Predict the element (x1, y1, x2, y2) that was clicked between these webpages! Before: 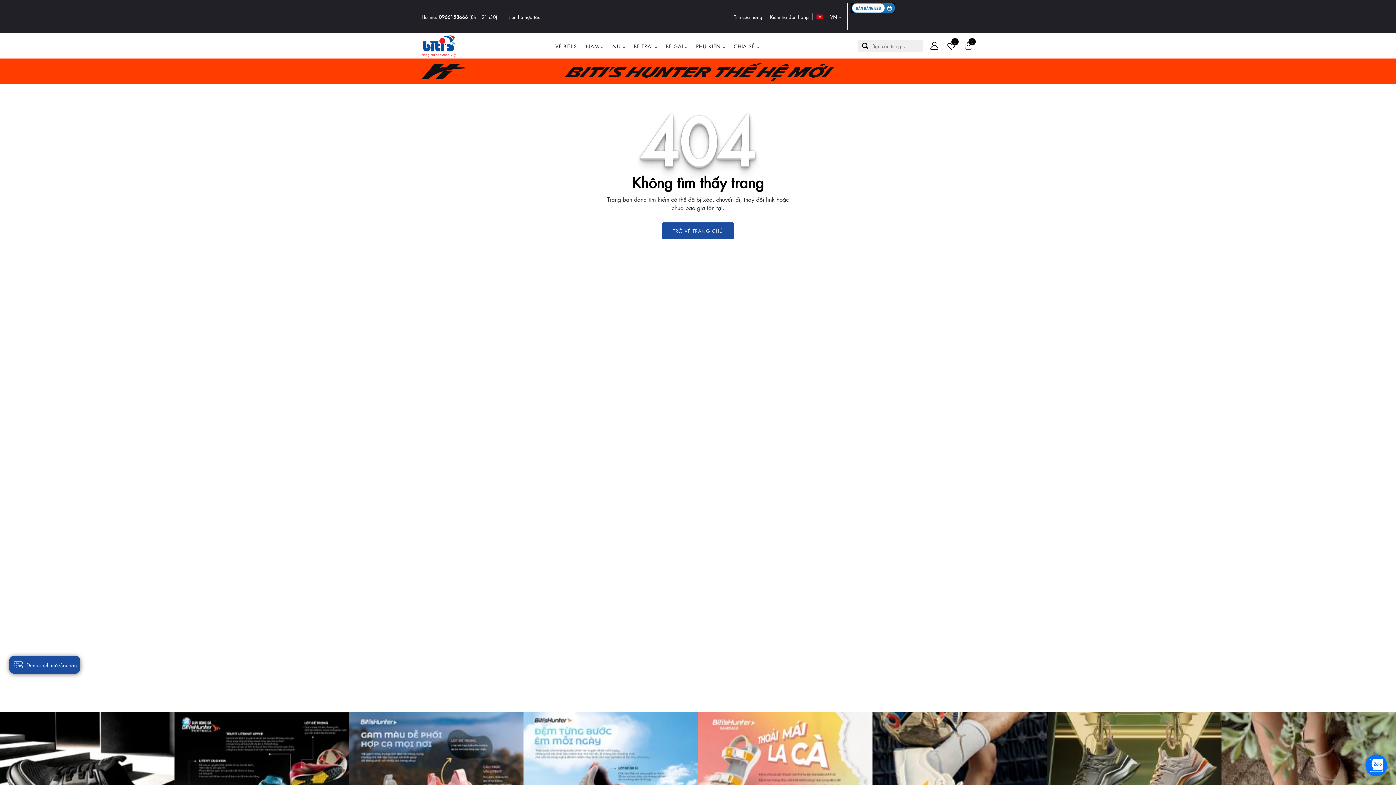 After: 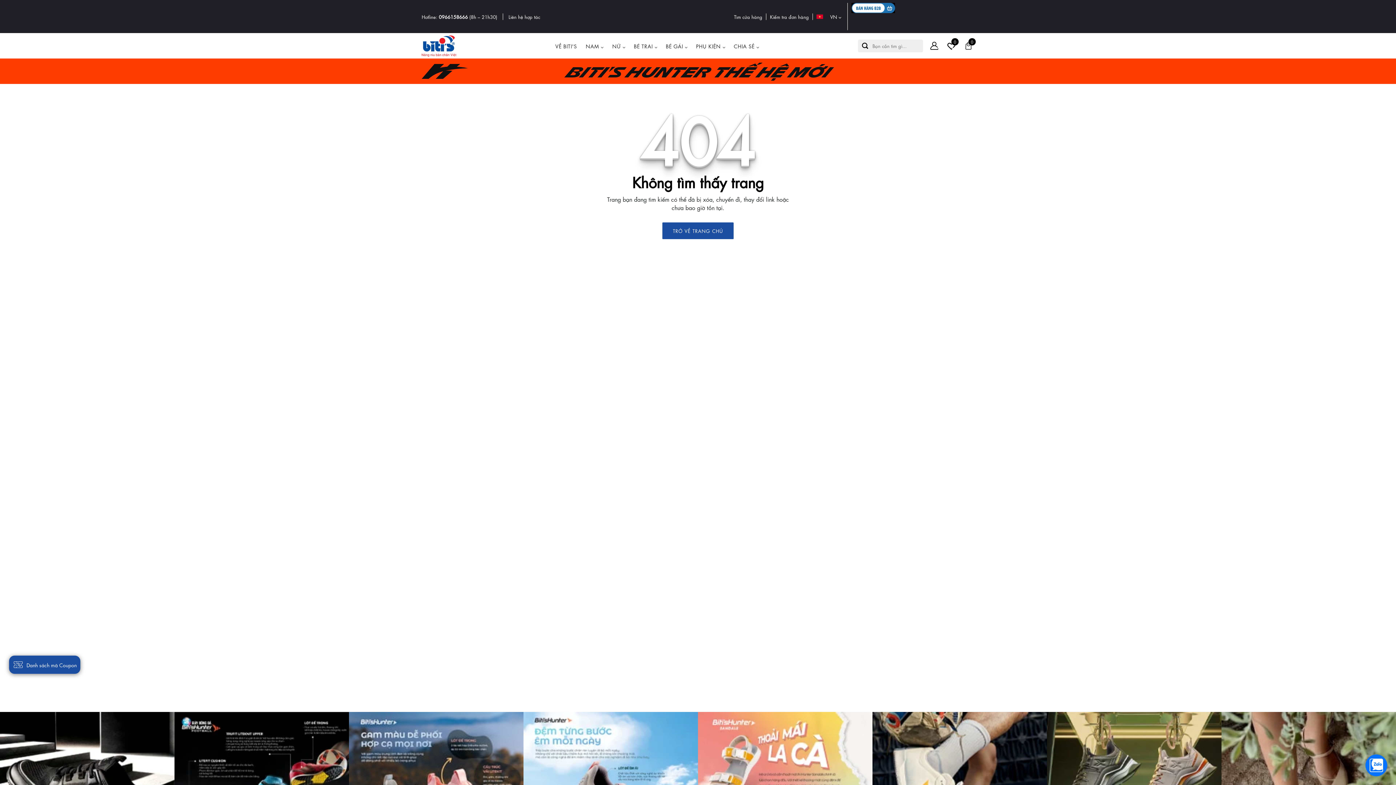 Action: label: Tài khoản bbox: (928, 38, 940, 53)